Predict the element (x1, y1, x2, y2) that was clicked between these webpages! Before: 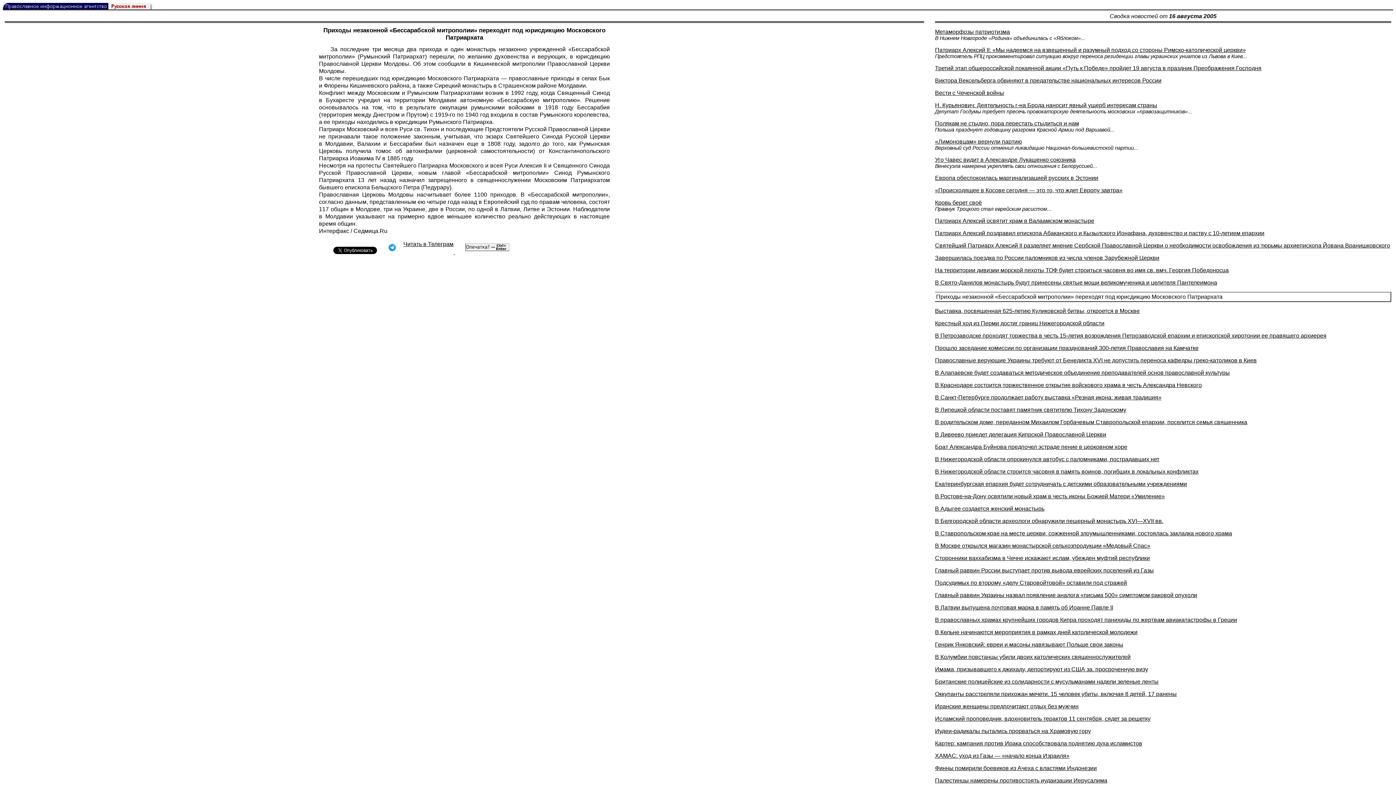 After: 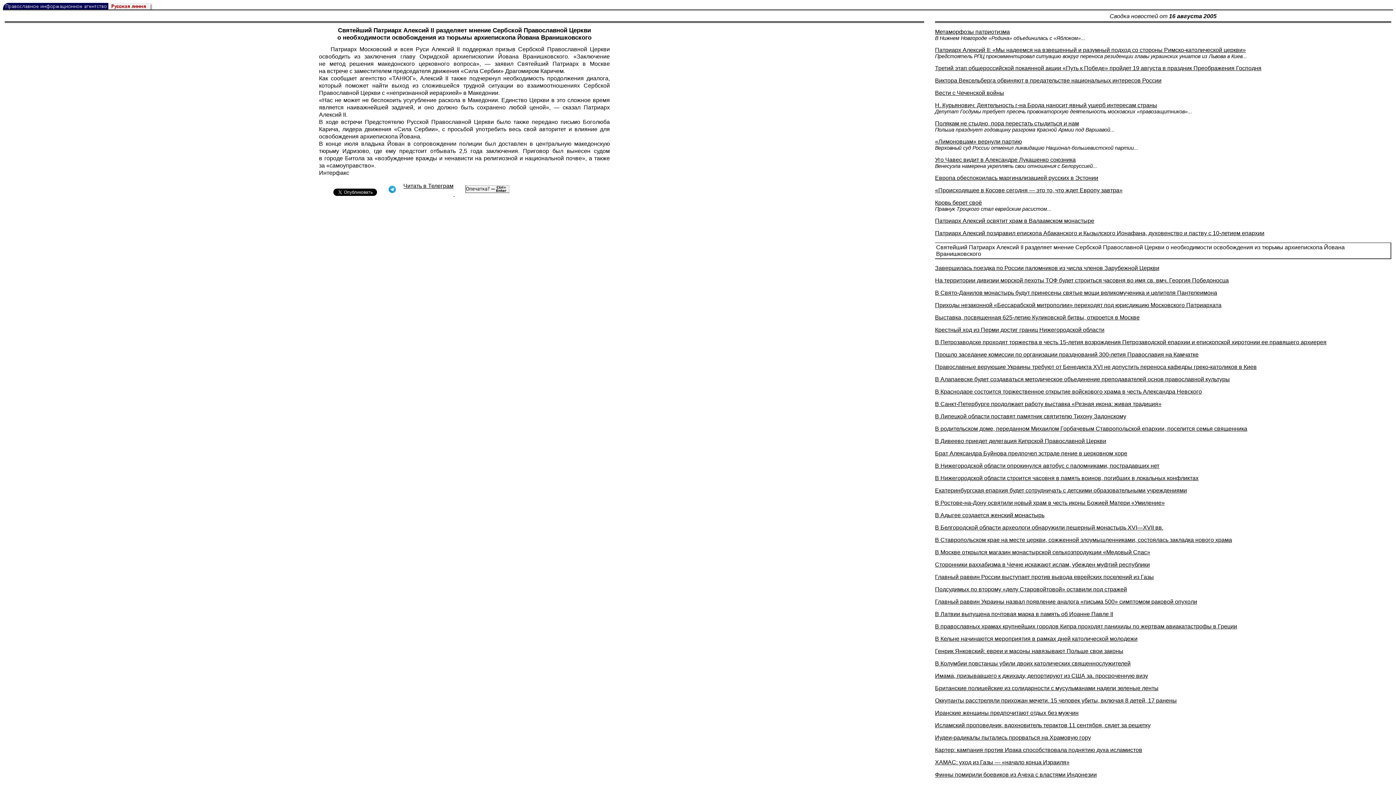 Action: label: Святейший Патриарх Алексий II разделяет мнение Сербской Православной Церкви о необходимости освобождения из тюрьмы архиепископа Йована Вранишковского bbox: (935, 242, 1390, 248)